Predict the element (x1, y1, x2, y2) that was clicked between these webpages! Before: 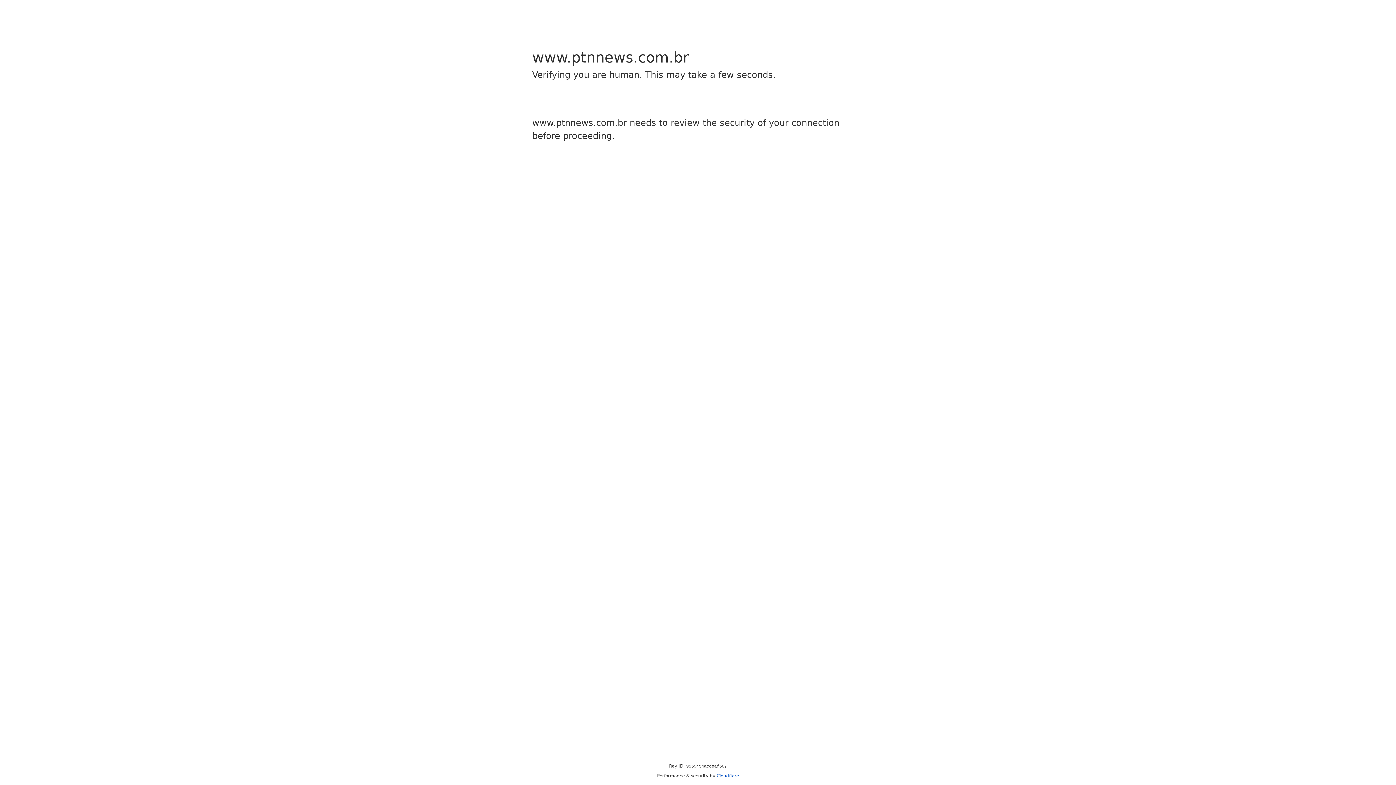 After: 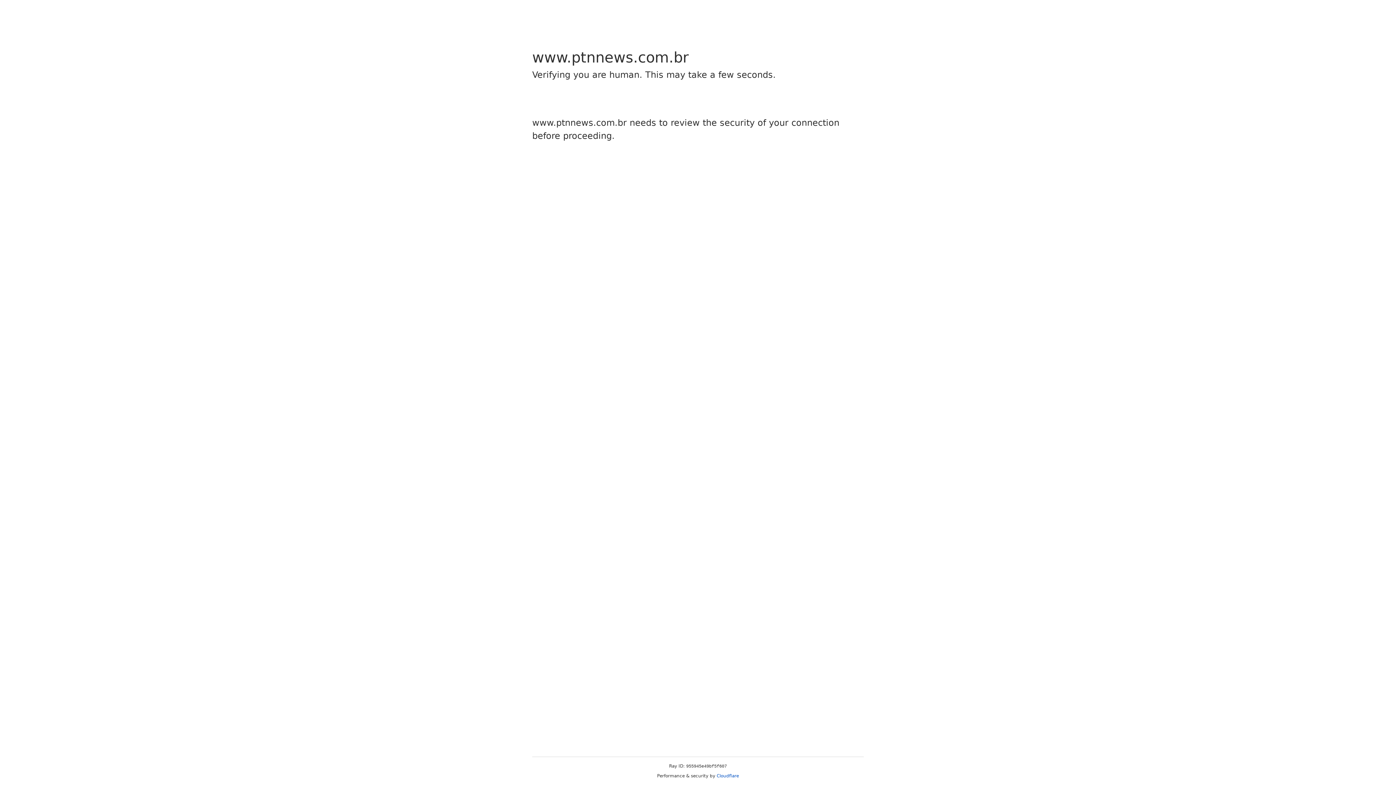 Action: label: Cloudflare bbox: (716, 773, 739, 778)